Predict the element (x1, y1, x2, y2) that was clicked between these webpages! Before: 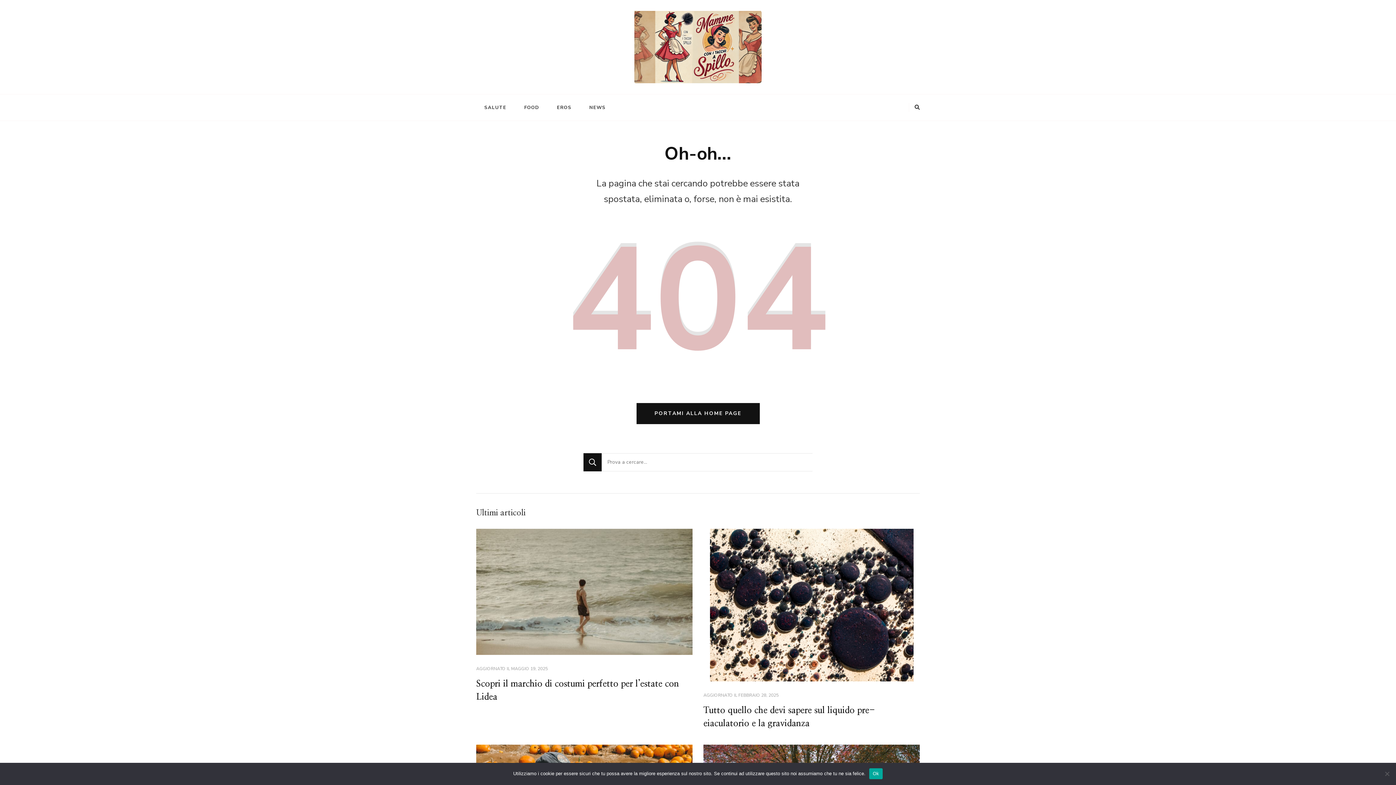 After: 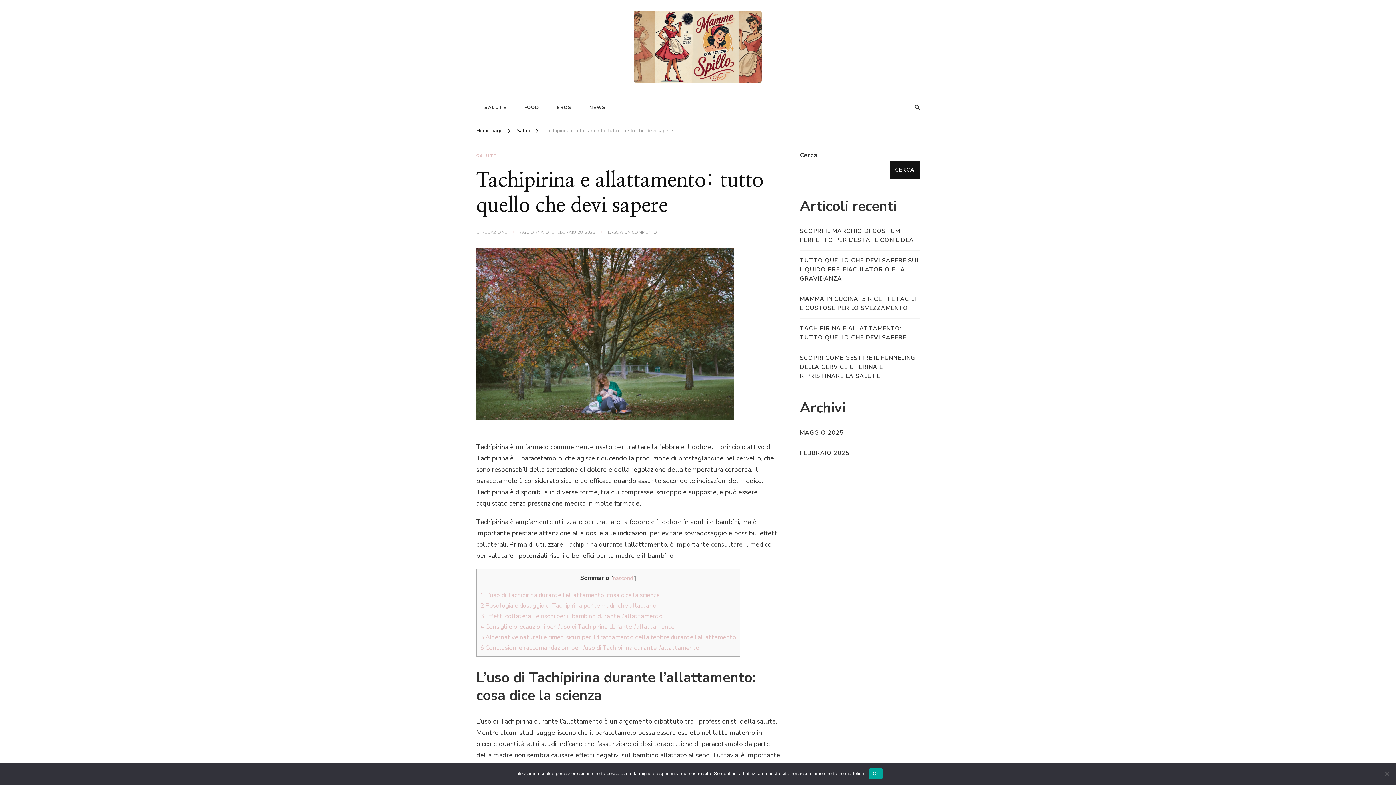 Action: bbox: (703, 746, 920, 754)